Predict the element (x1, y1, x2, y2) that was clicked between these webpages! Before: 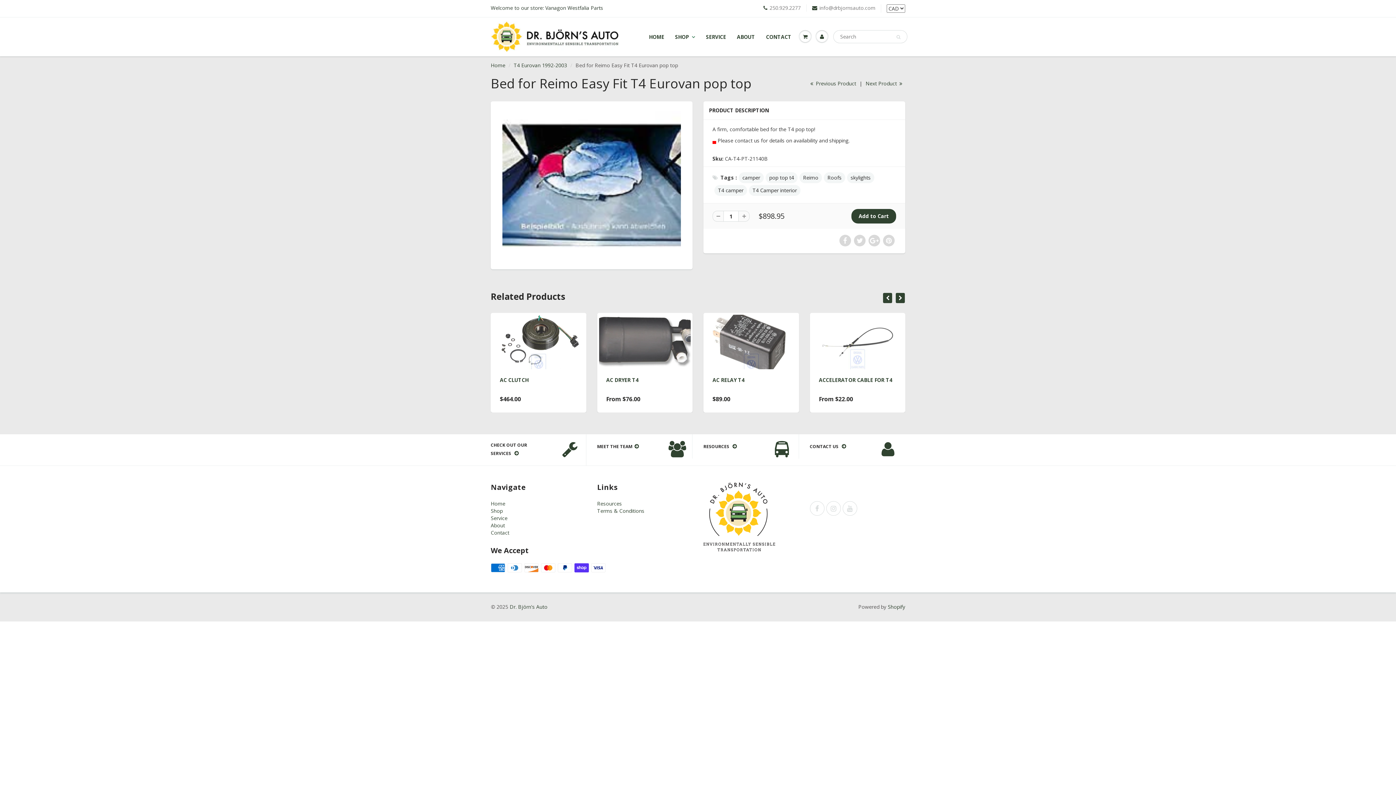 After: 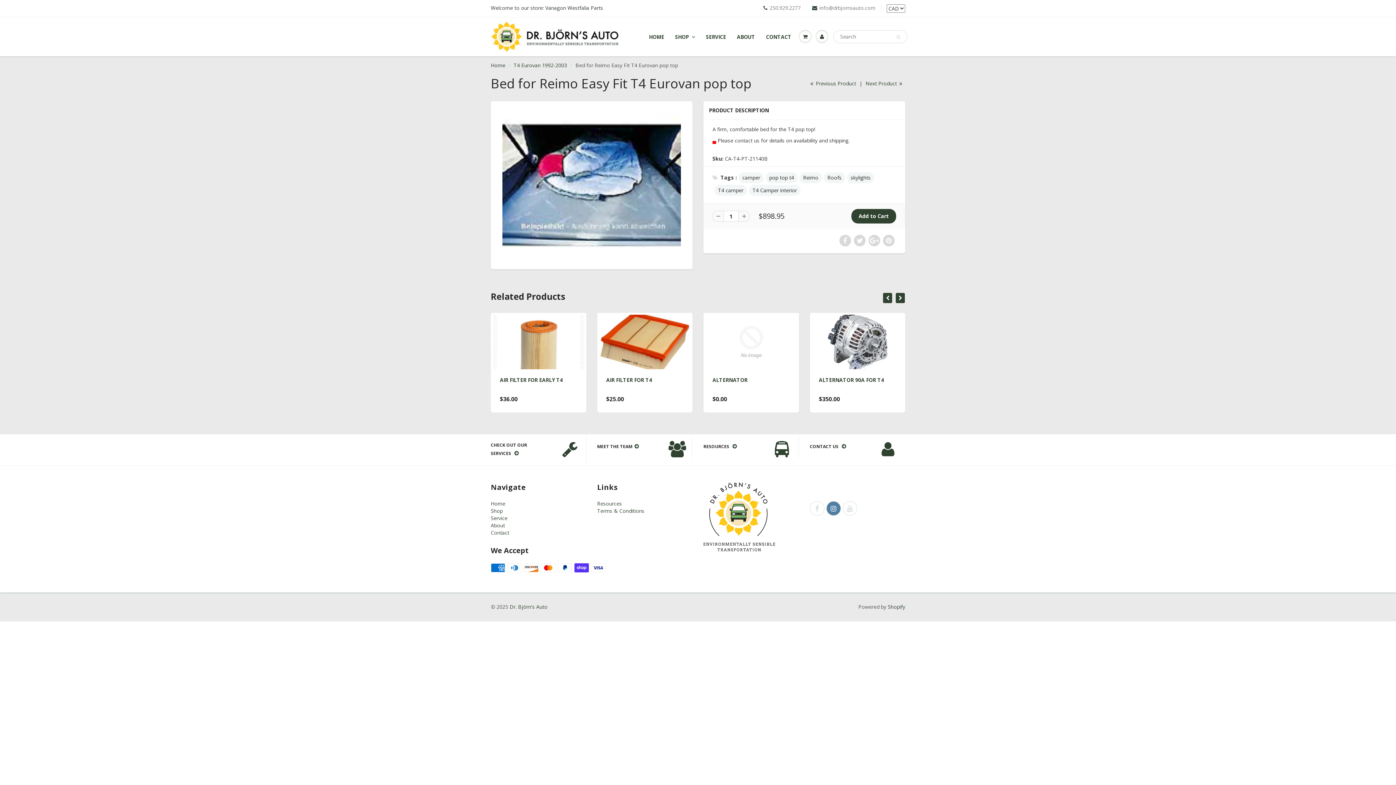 Action: bbox: (826, 501, 840, 516)